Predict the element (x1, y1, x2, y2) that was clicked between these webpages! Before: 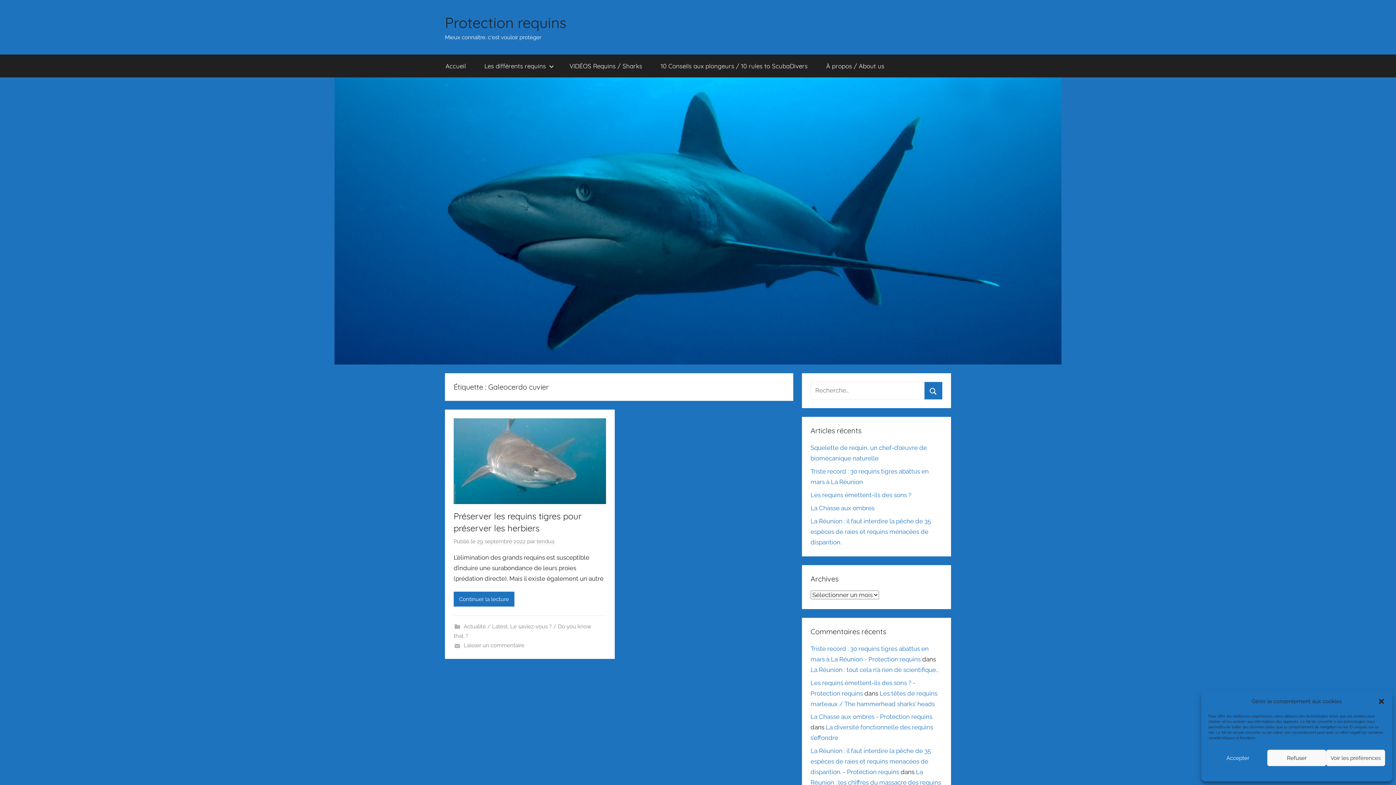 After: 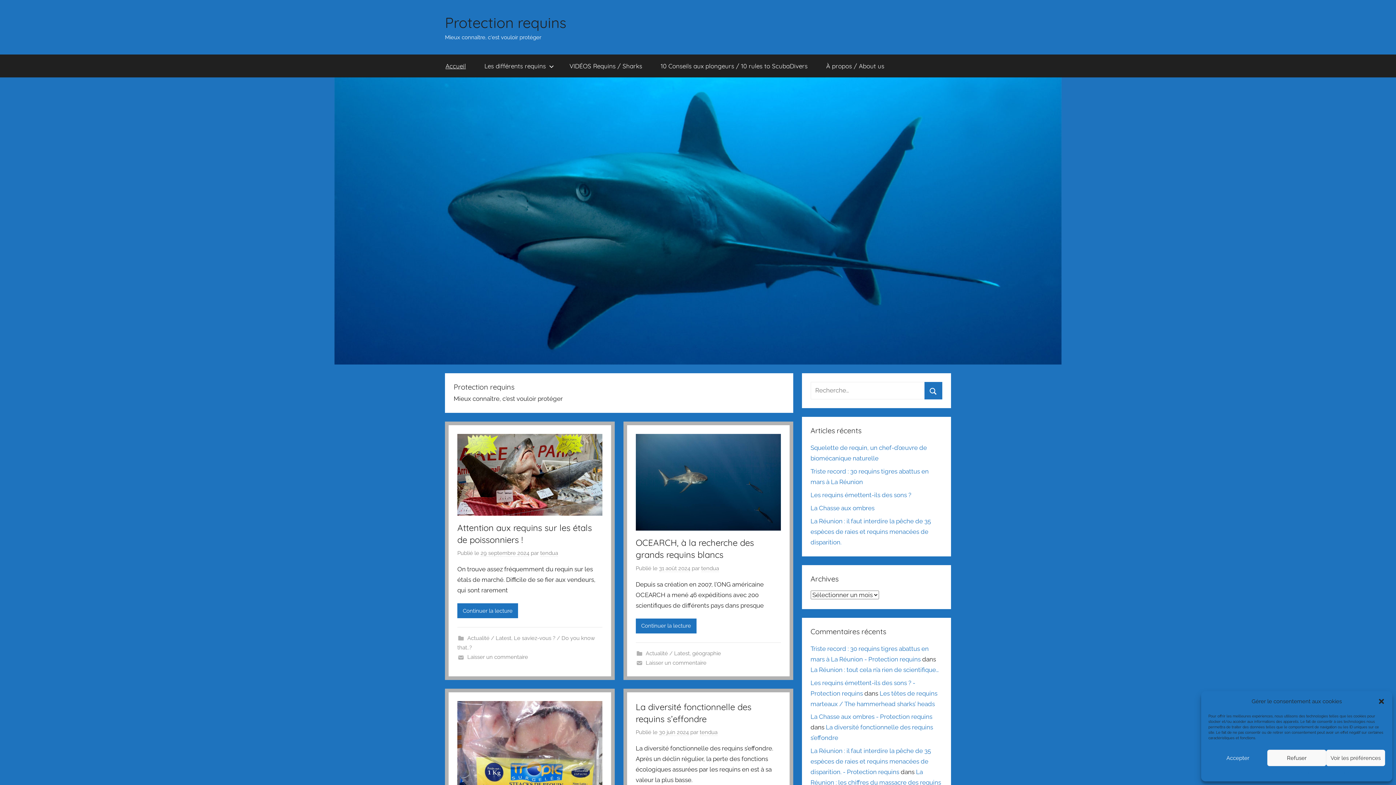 Action: label: Protection requins bbox: (445, 13, 566, 31)